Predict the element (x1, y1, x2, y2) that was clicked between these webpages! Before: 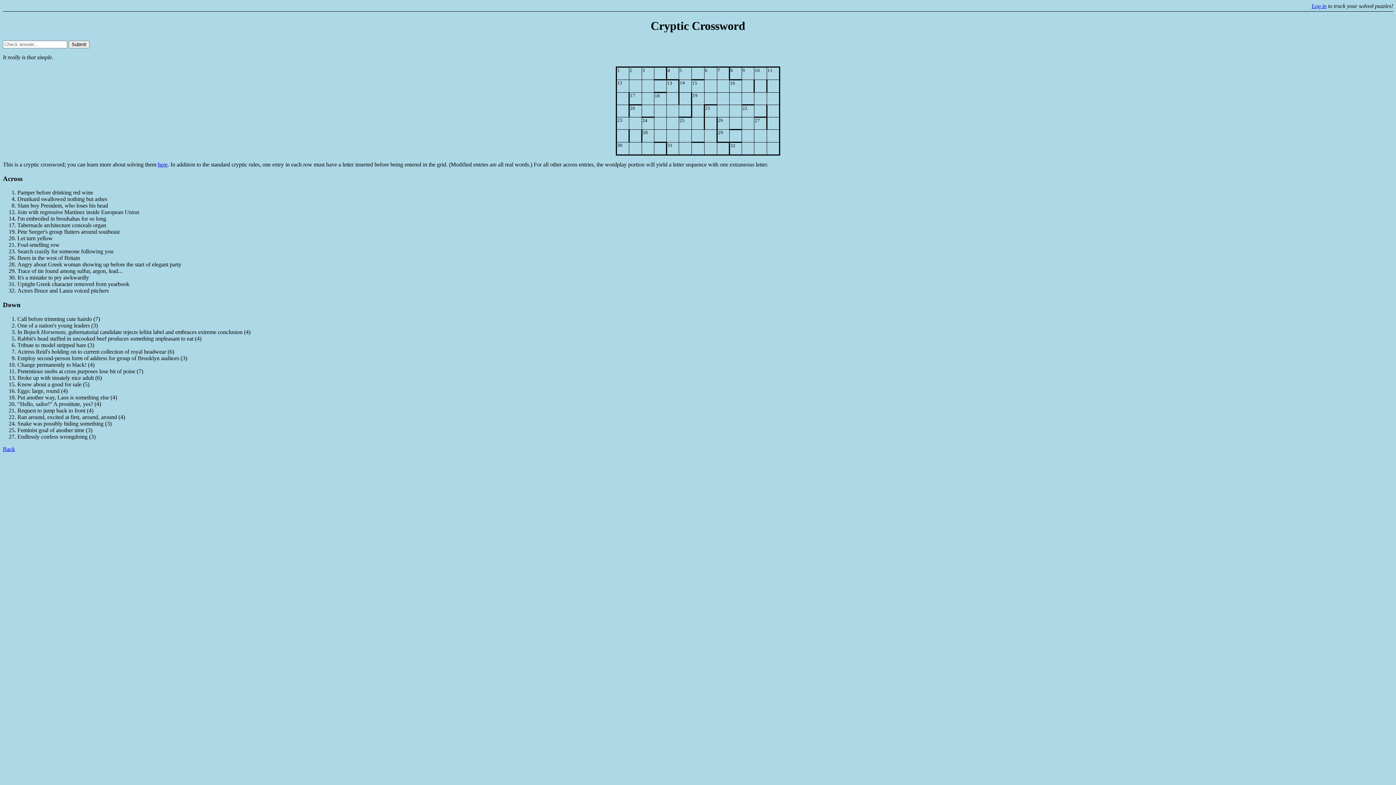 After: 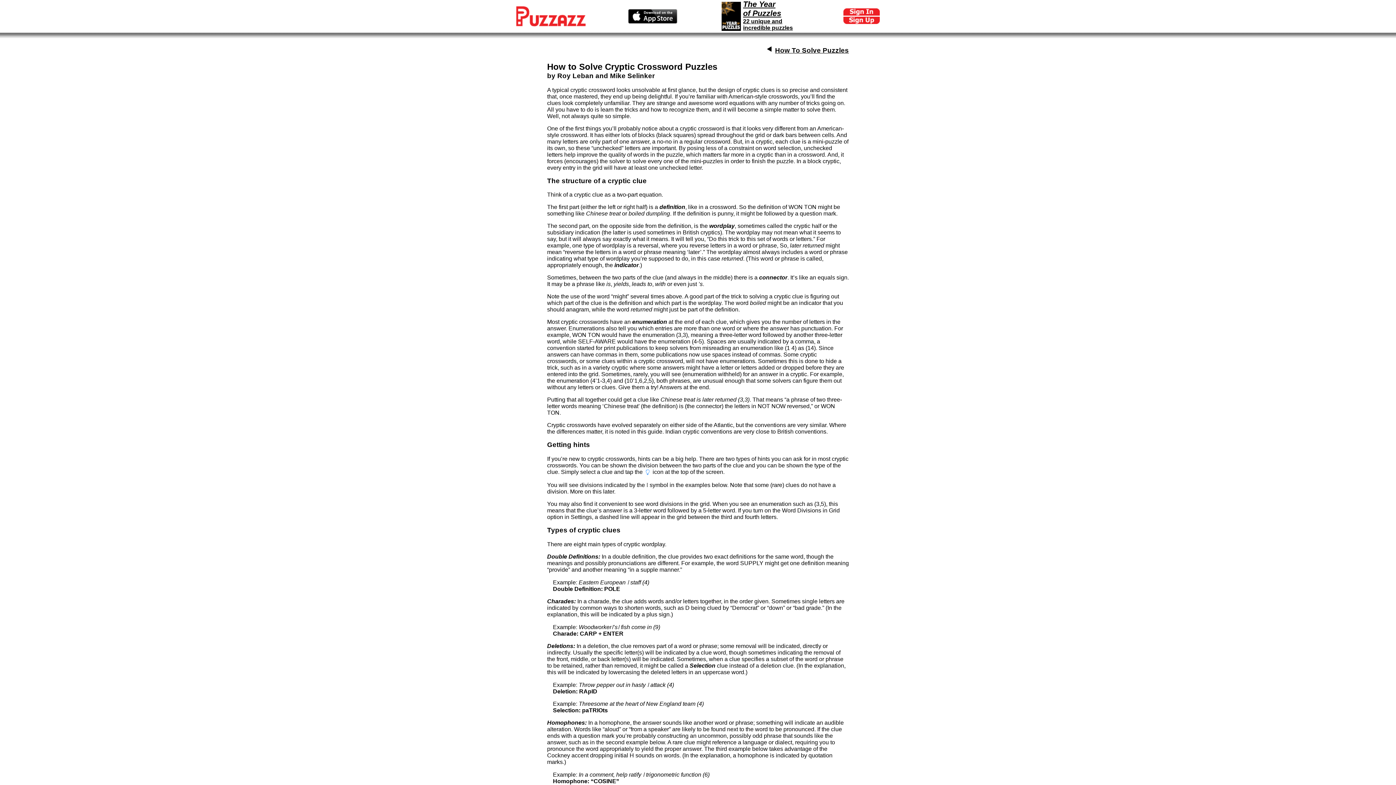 Action: label: here bbox: (157, 161, 167, 167)